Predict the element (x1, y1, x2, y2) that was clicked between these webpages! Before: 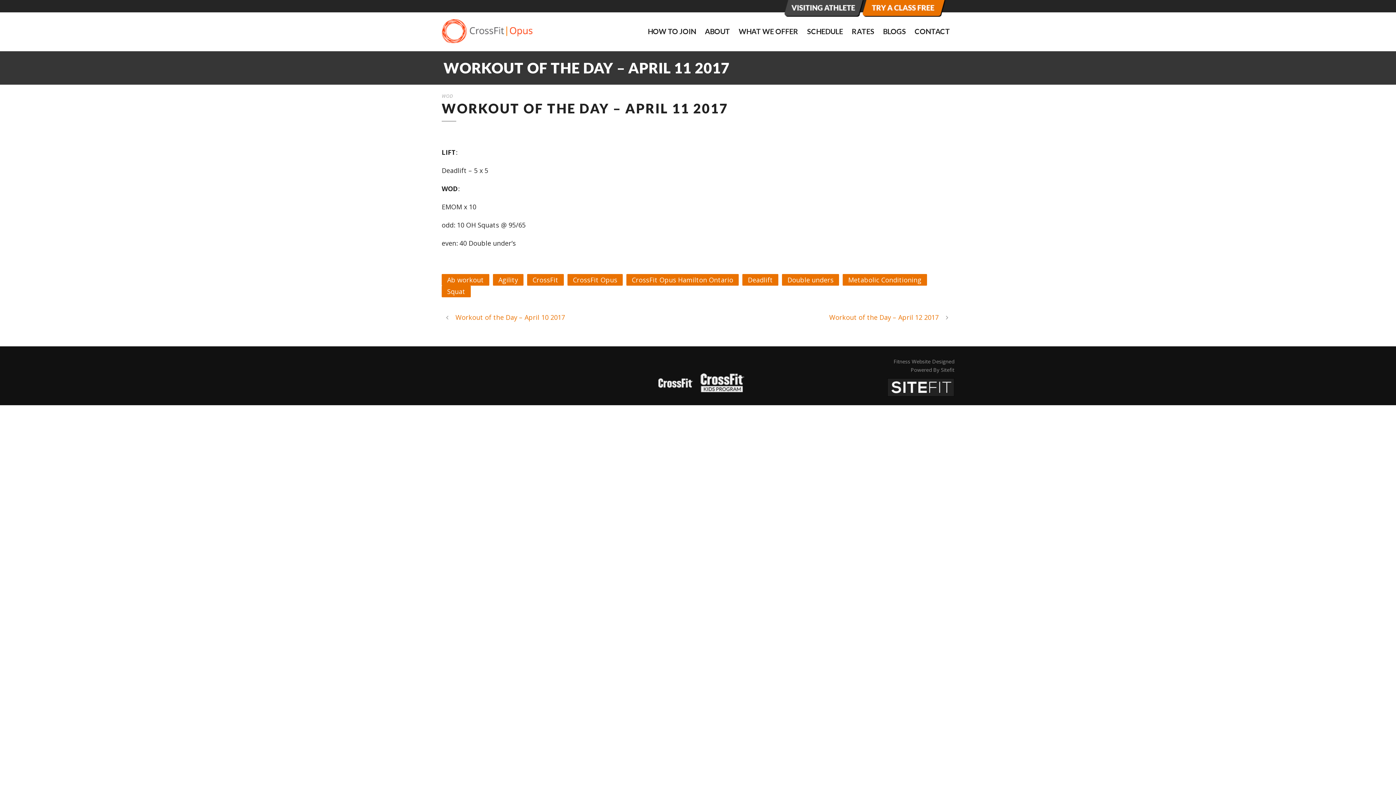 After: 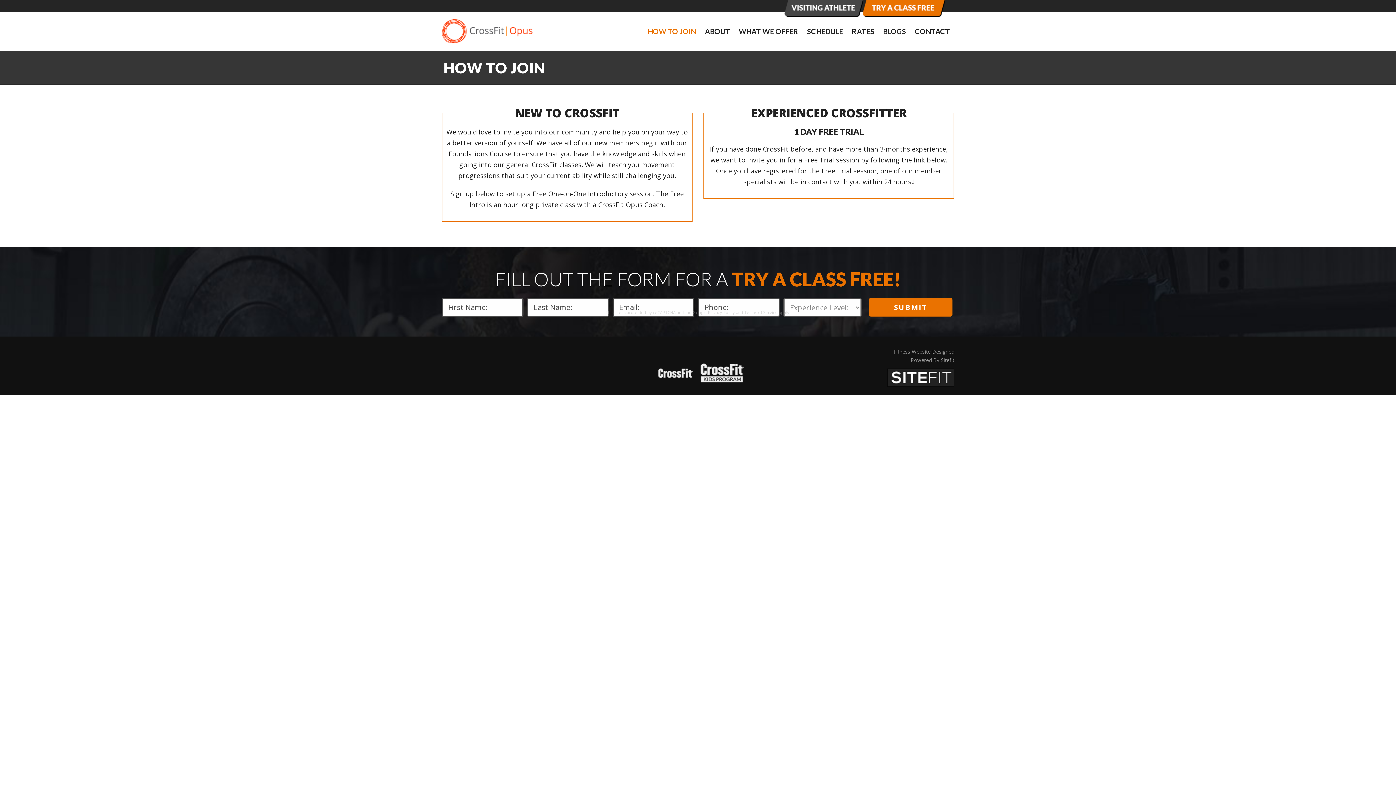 Action: bbox: (862, 0, 945, 16)